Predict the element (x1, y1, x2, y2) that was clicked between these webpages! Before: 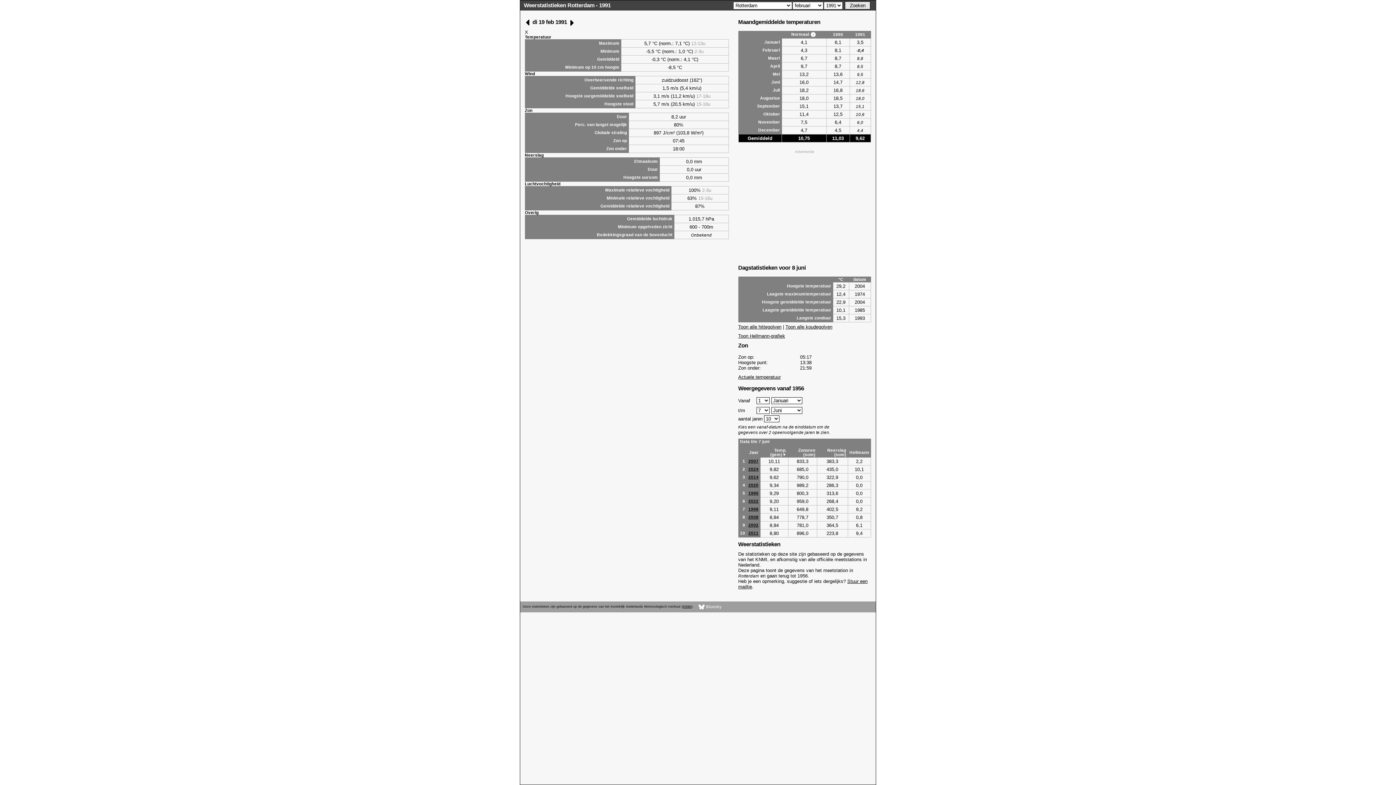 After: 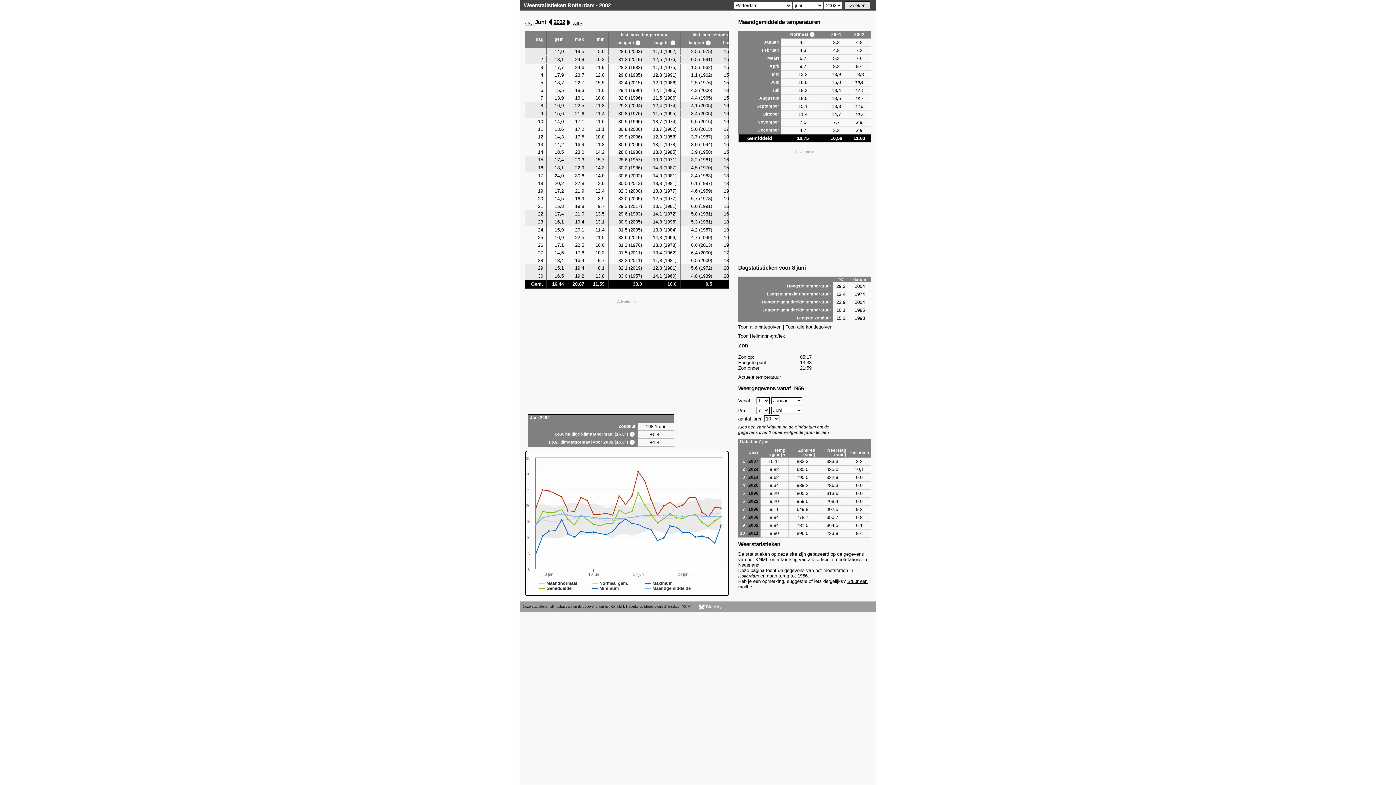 Action: label: 2002 bbox: (748, 523, 758, 527)